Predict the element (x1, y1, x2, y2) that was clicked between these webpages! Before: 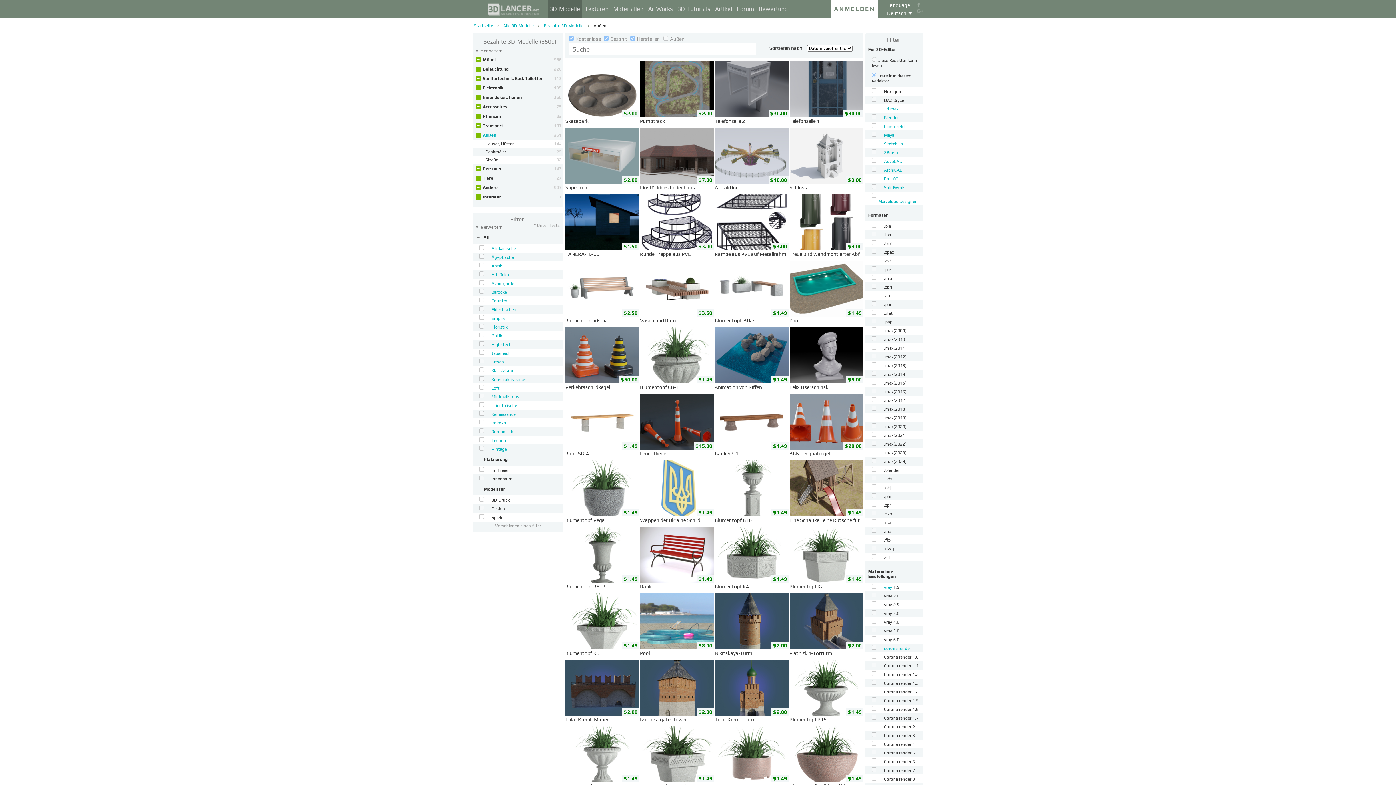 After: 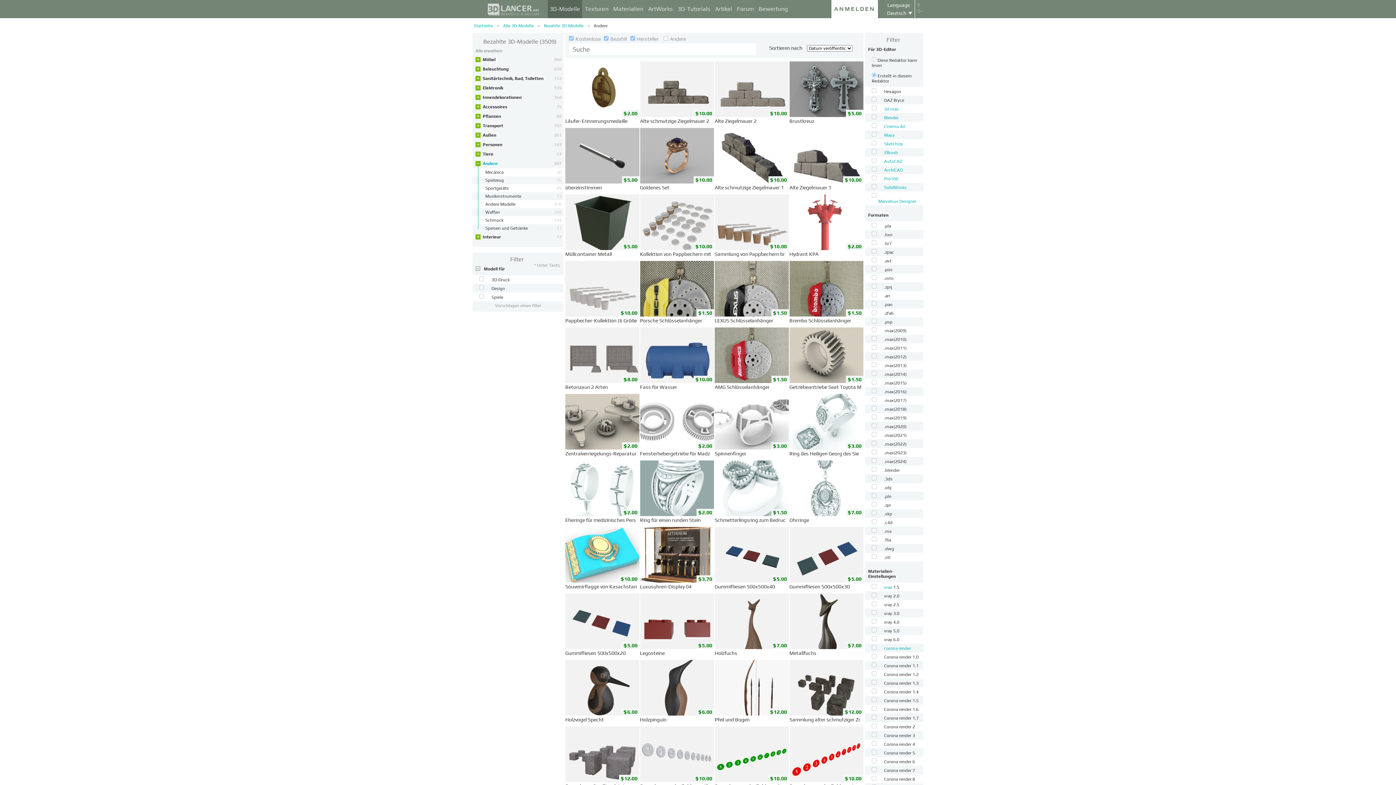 Action: bbox: (481, 182, 561, 192) label: Andere
907